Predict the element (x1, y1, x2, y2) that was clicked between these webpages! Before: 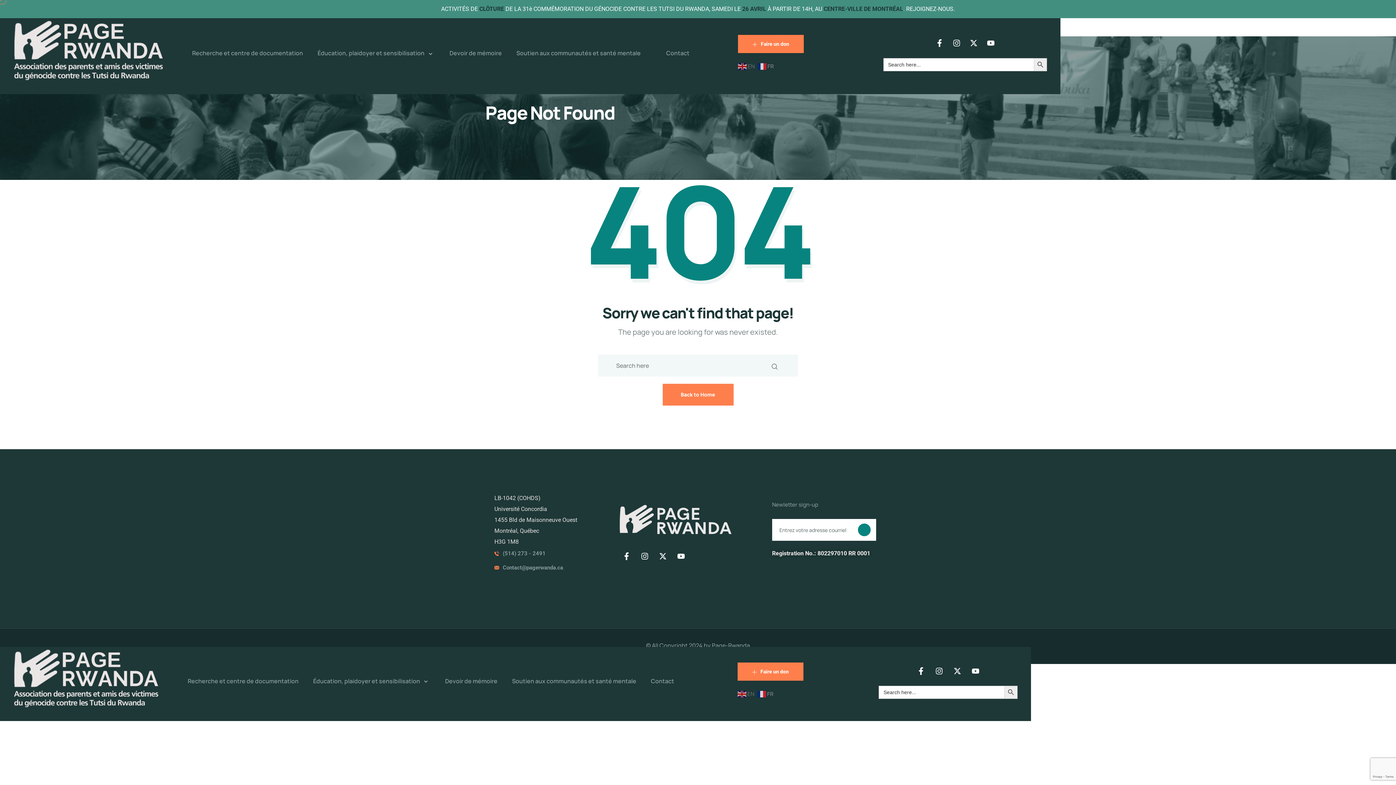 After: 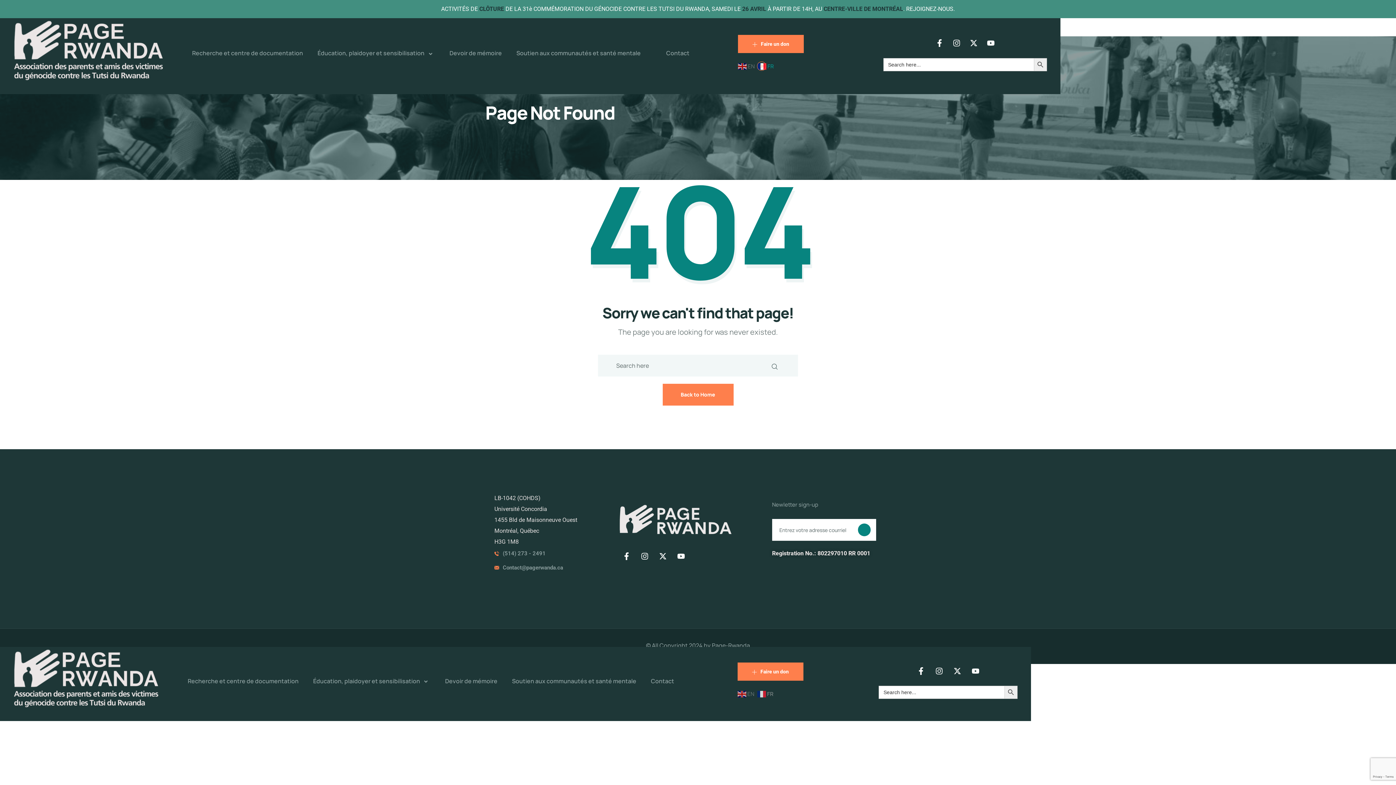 Action: label:  FR bbox: (757, 61, 775, 69)